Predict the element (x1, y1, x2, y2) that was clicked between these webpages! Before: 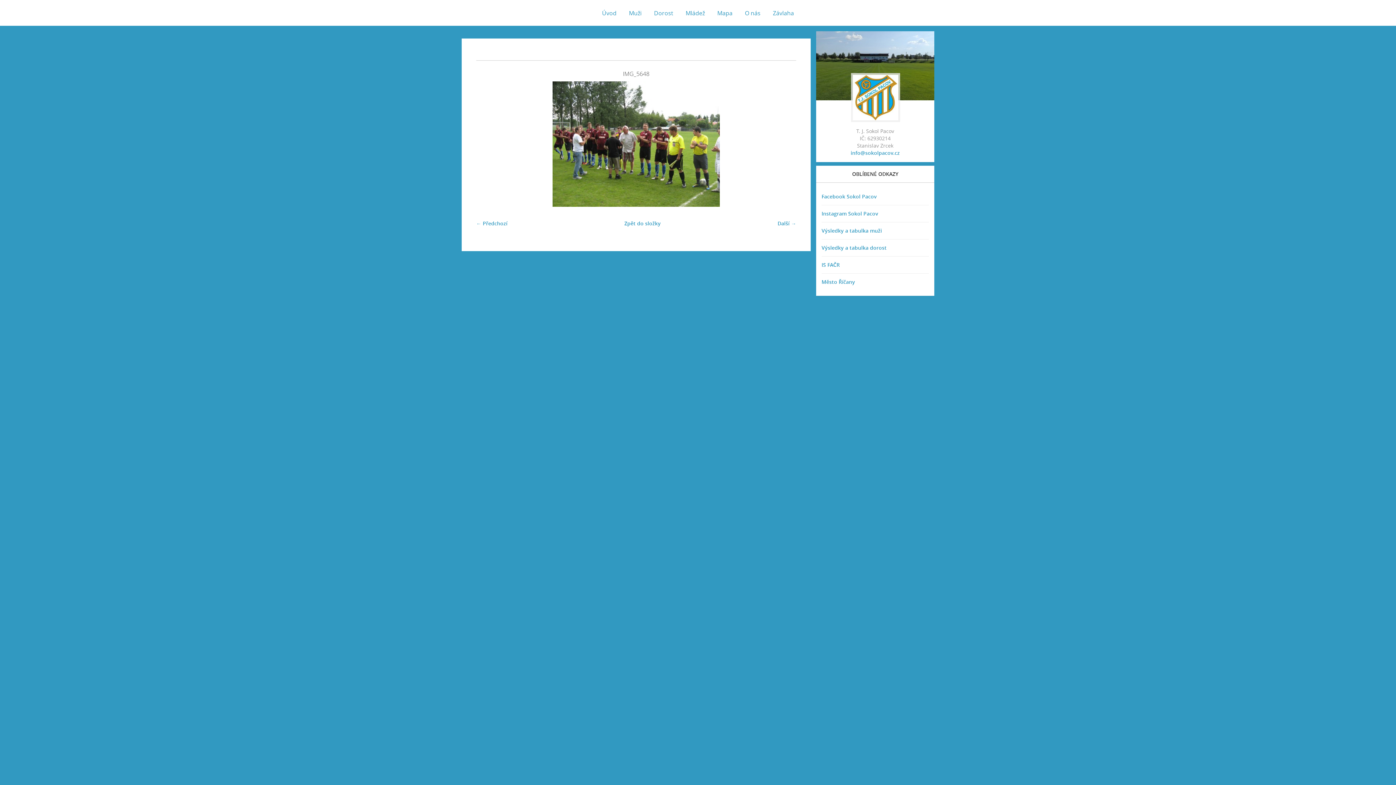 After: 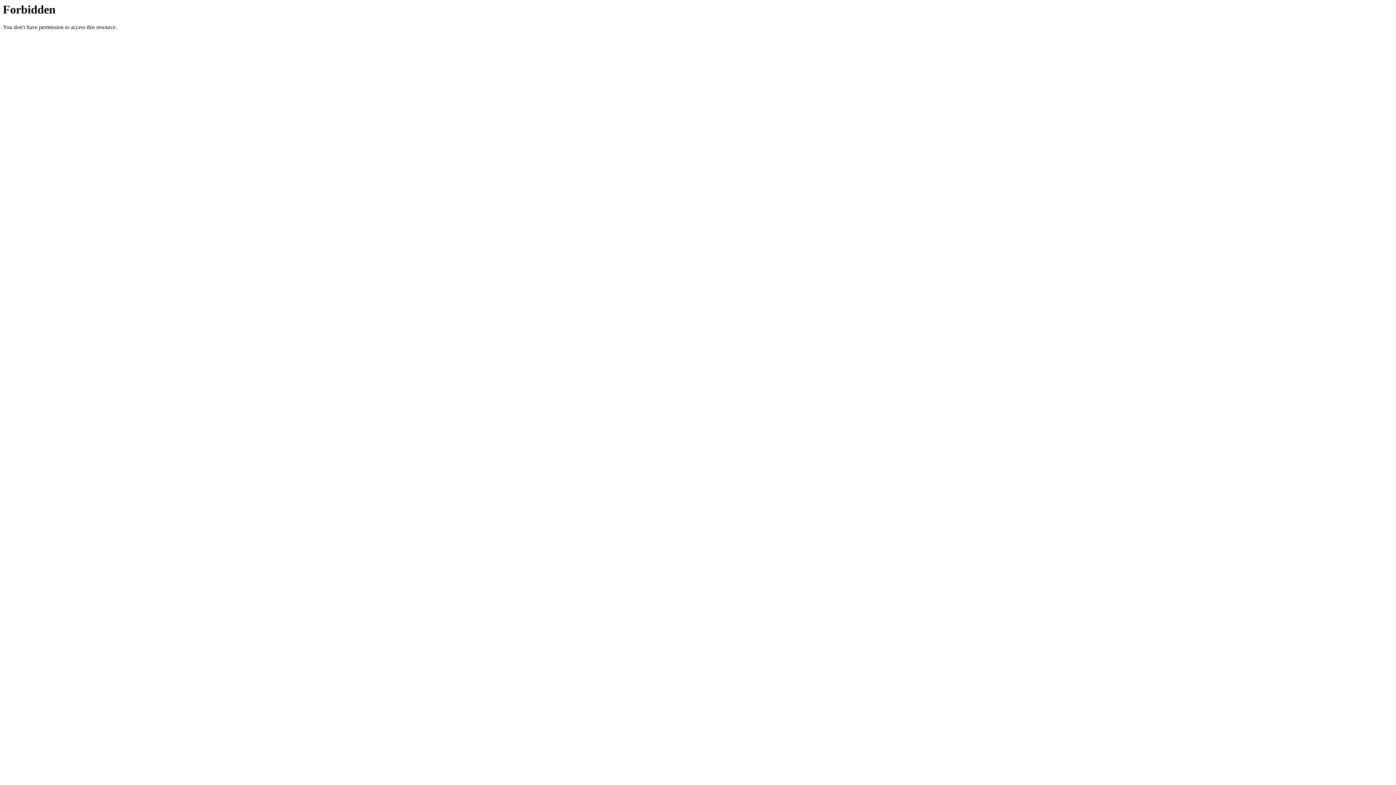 Action: bbox: (821, 227, 882, 234) label: Výsledky a tabulka muži